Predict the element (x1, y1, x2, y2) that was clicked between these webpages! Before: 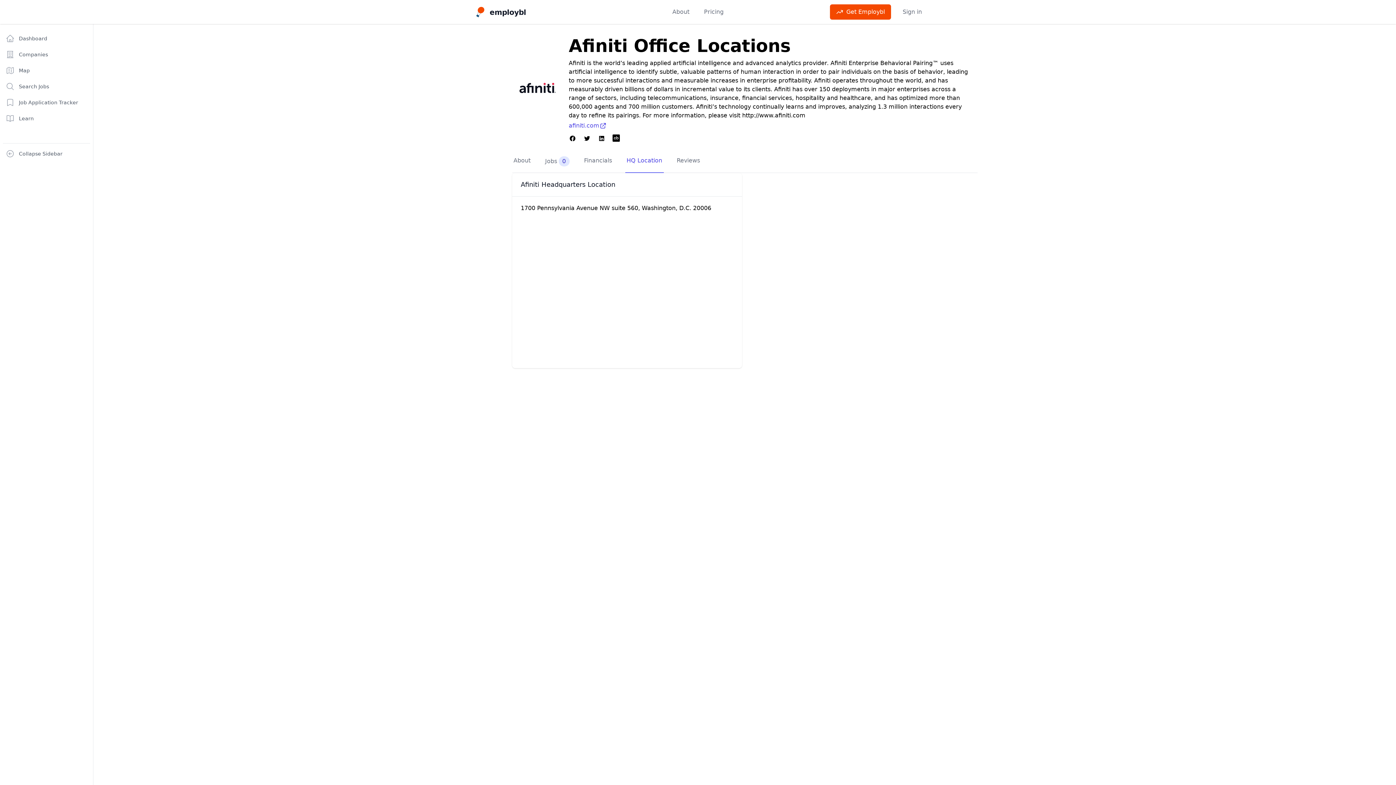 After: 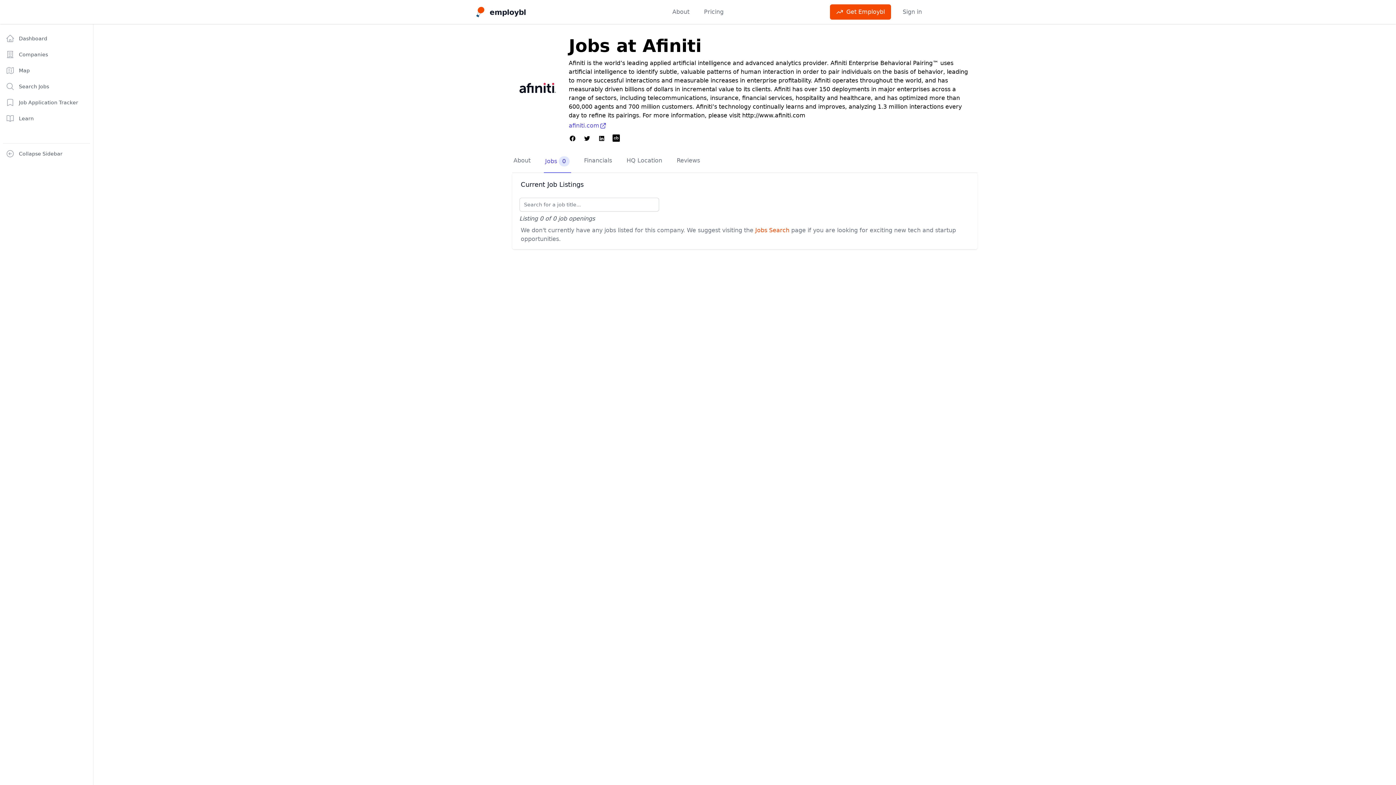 Action: label: Jobs0 bbox: (543, 150, 571, 173)